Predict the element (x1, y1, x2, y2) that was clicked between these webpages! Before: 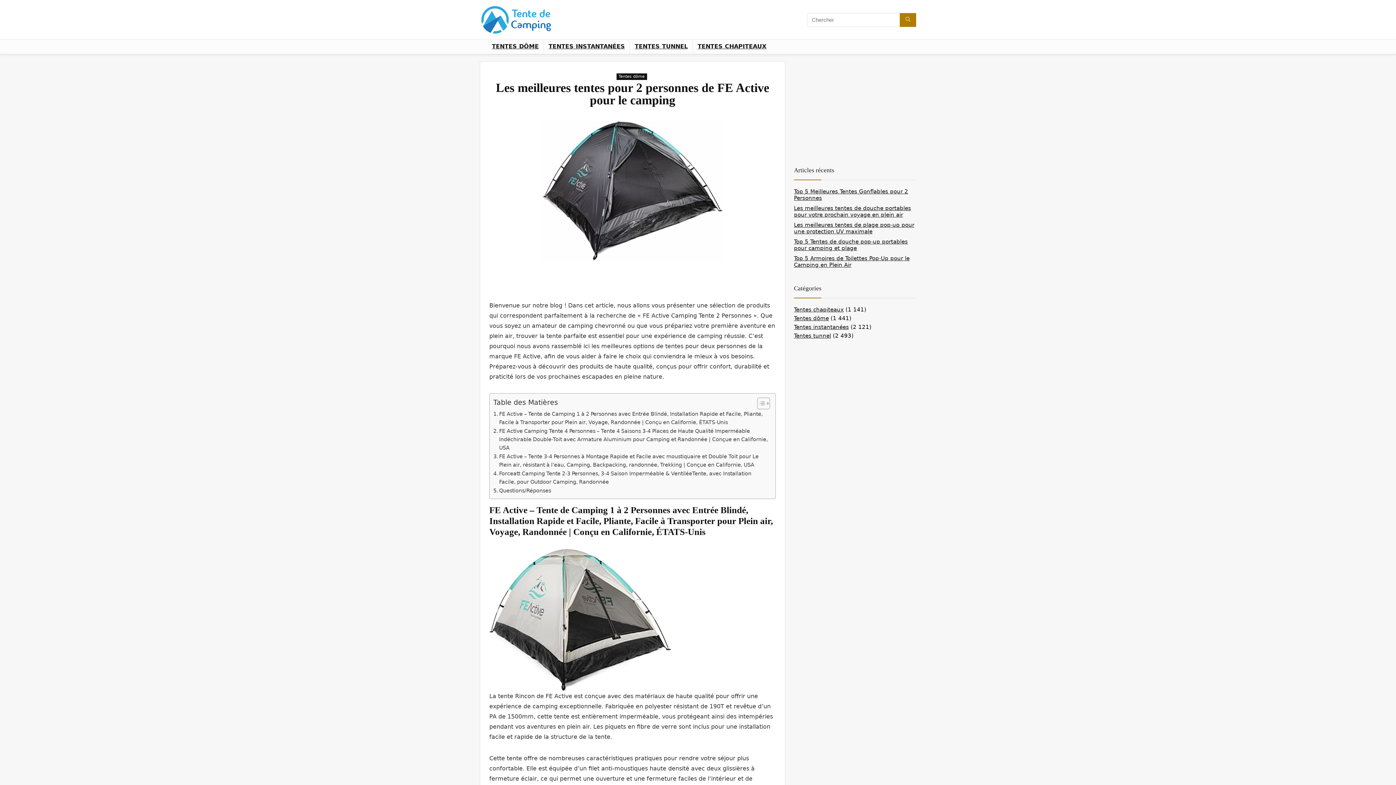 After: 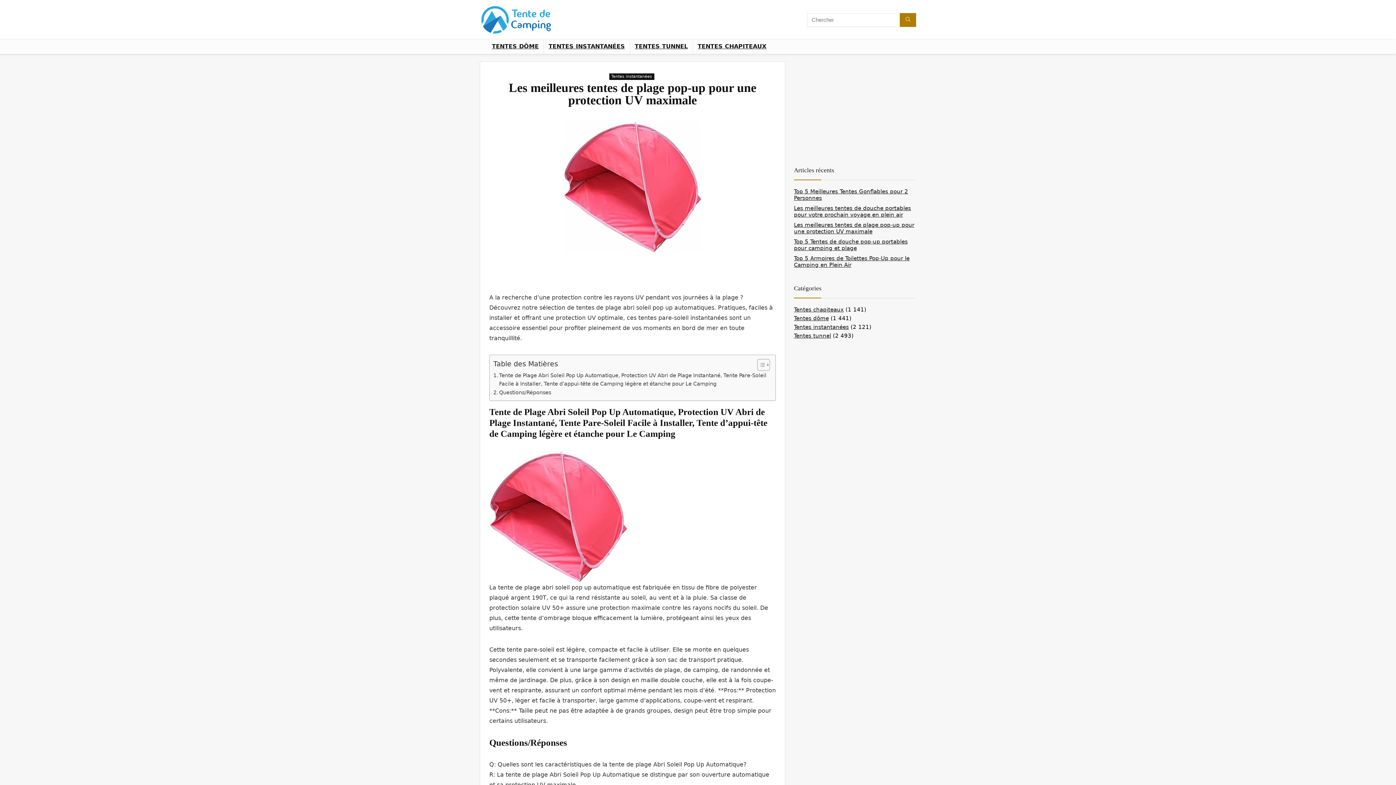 Action: bbox: (794, 221, 914, 234) label: Les meilleures tentes de plage pop-up pour une protection UV maximale